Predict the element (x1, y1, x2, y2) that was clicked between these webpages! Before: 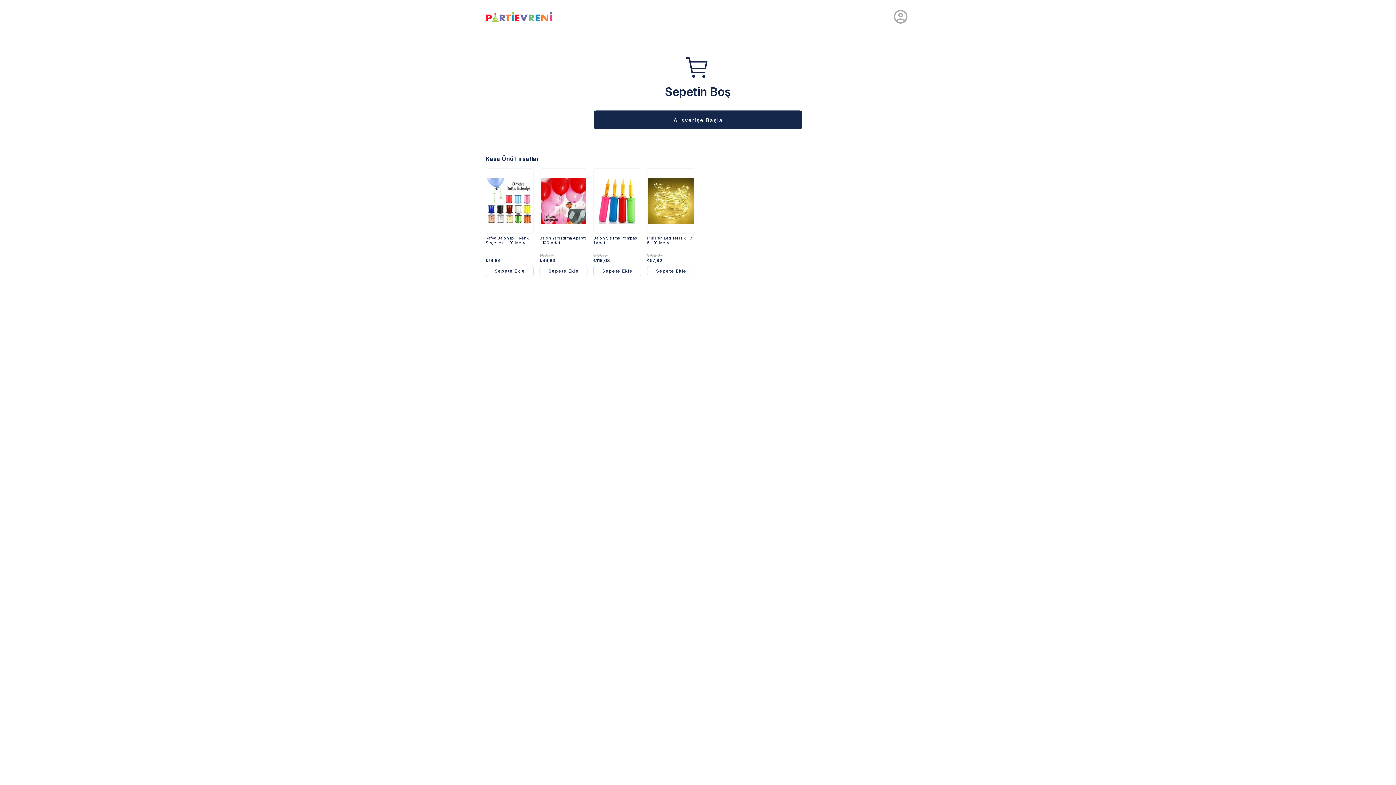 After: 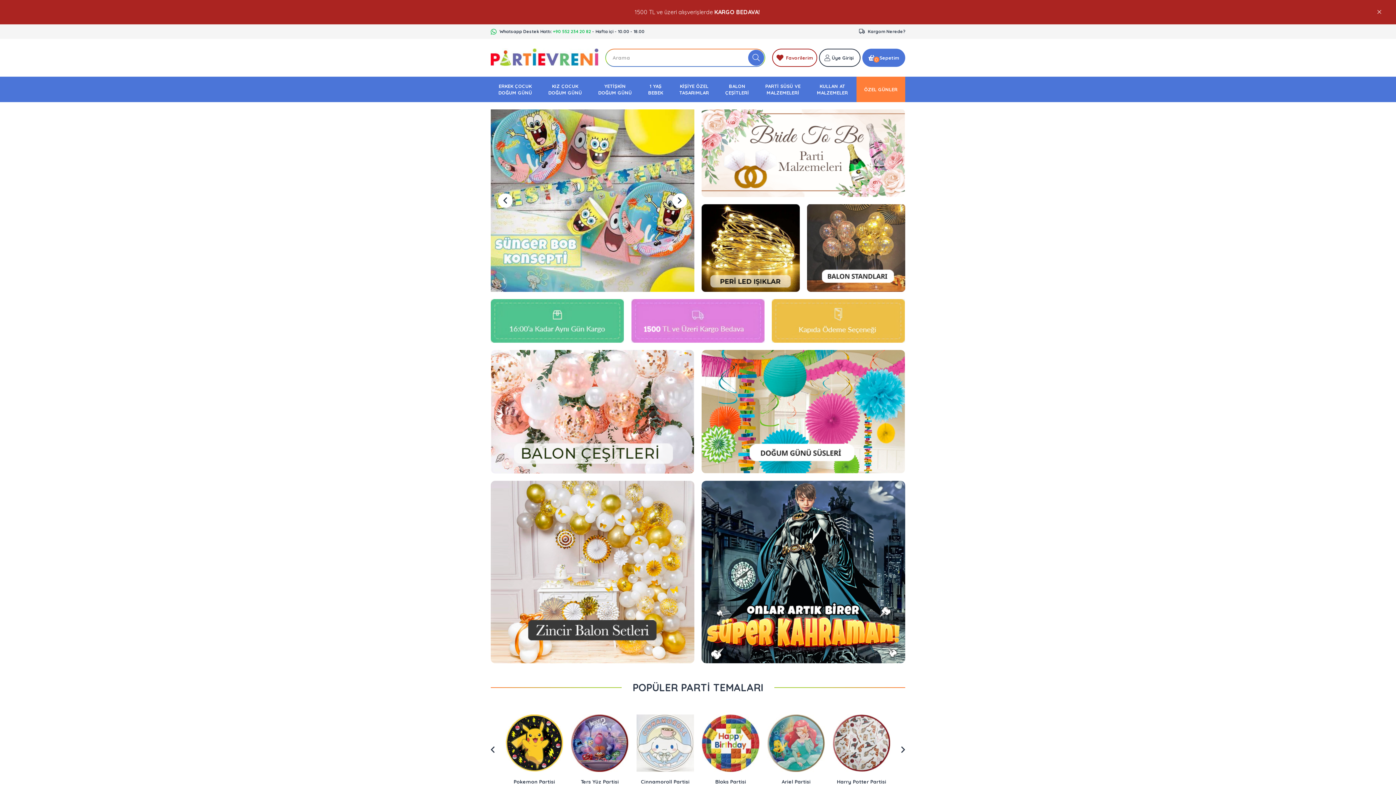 Action: label: Alışverişe Başla bbox: (594, 110, 802, 129)